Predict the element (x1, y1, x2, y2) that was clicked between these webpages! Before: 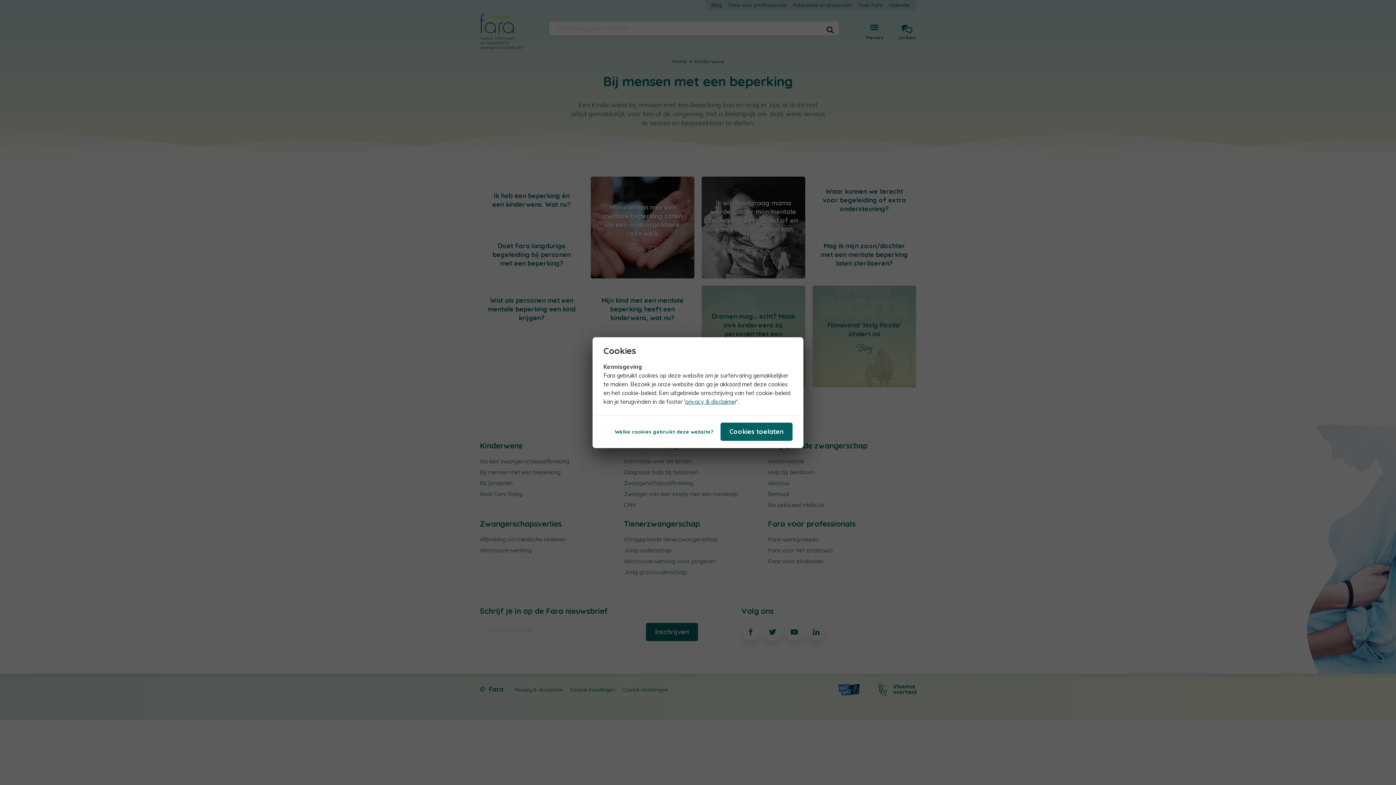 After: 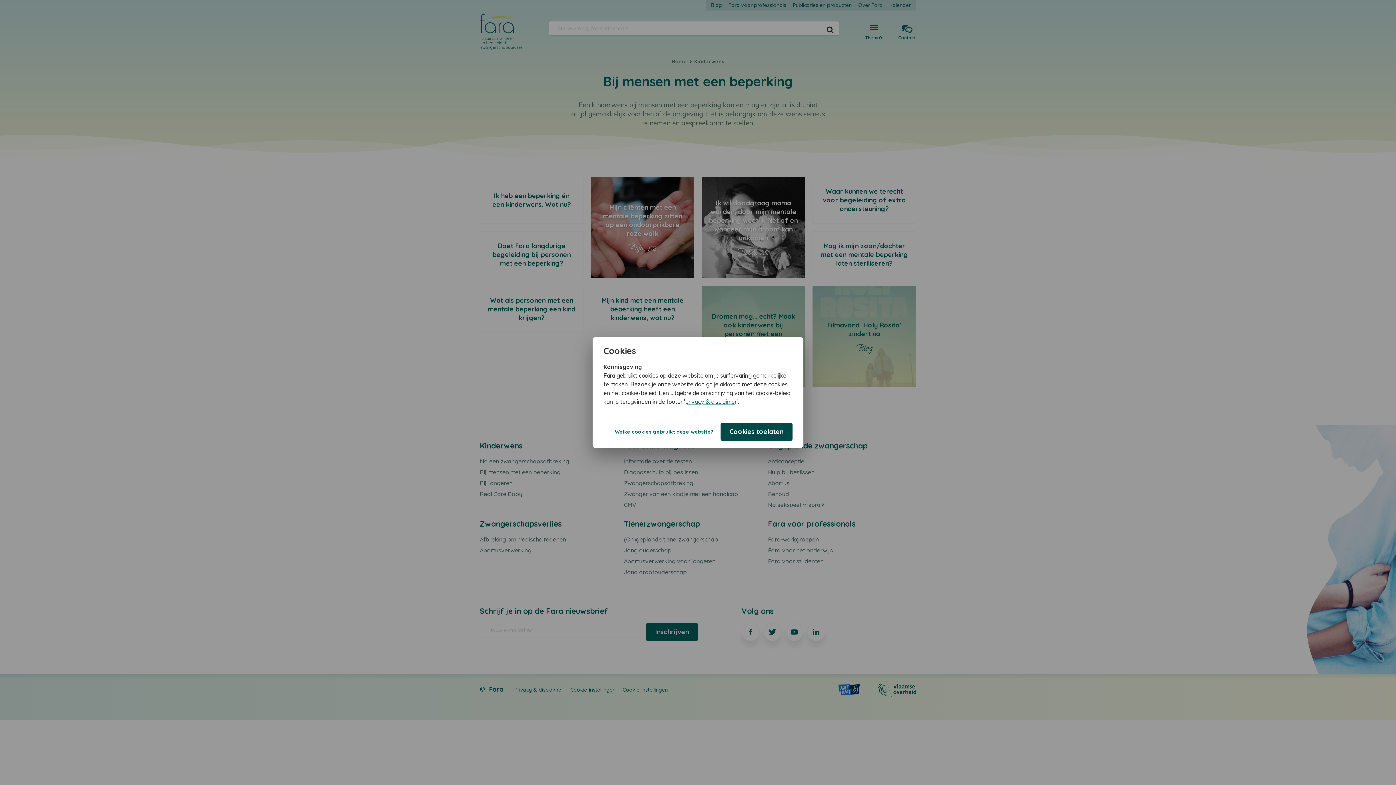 Action: bbox: (720, 422, 792, 440) label: Cookies toelaten